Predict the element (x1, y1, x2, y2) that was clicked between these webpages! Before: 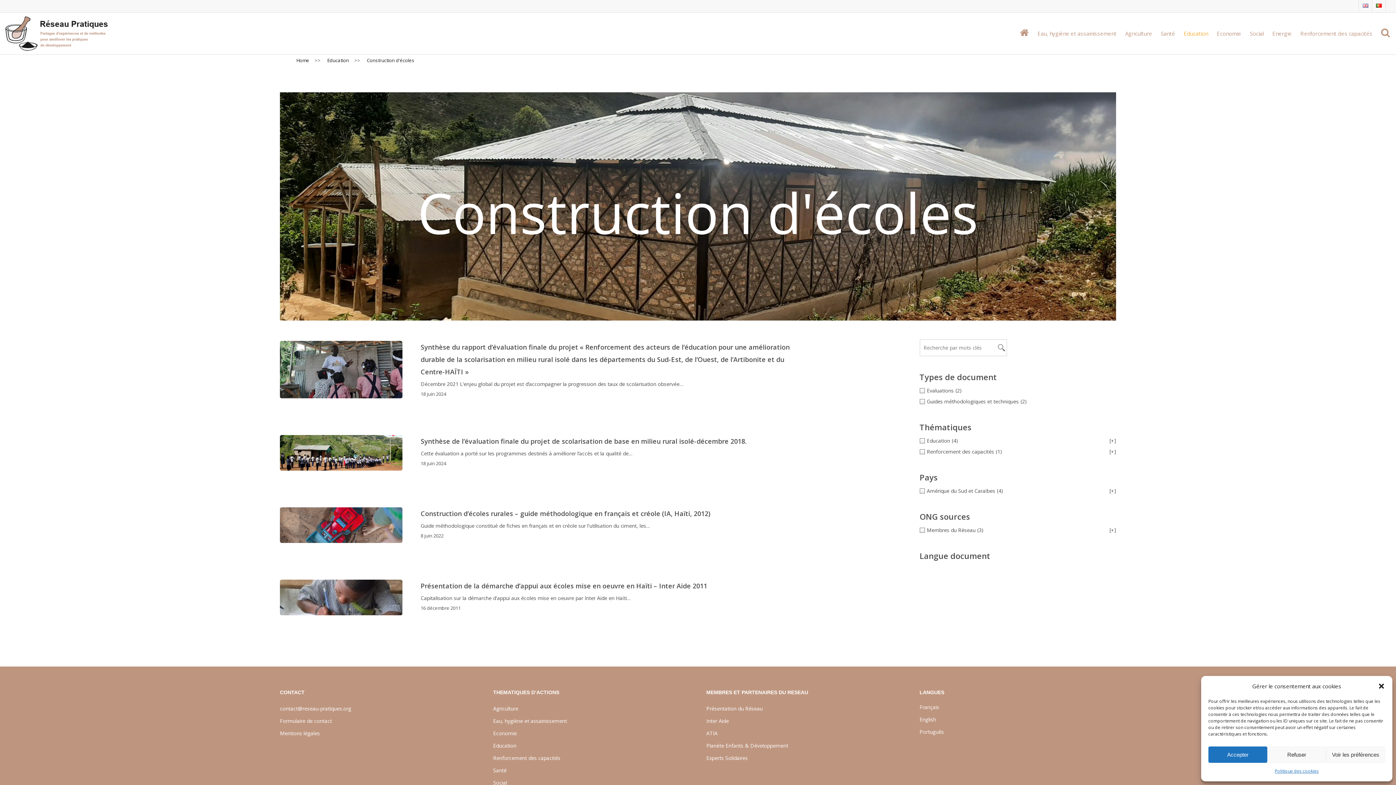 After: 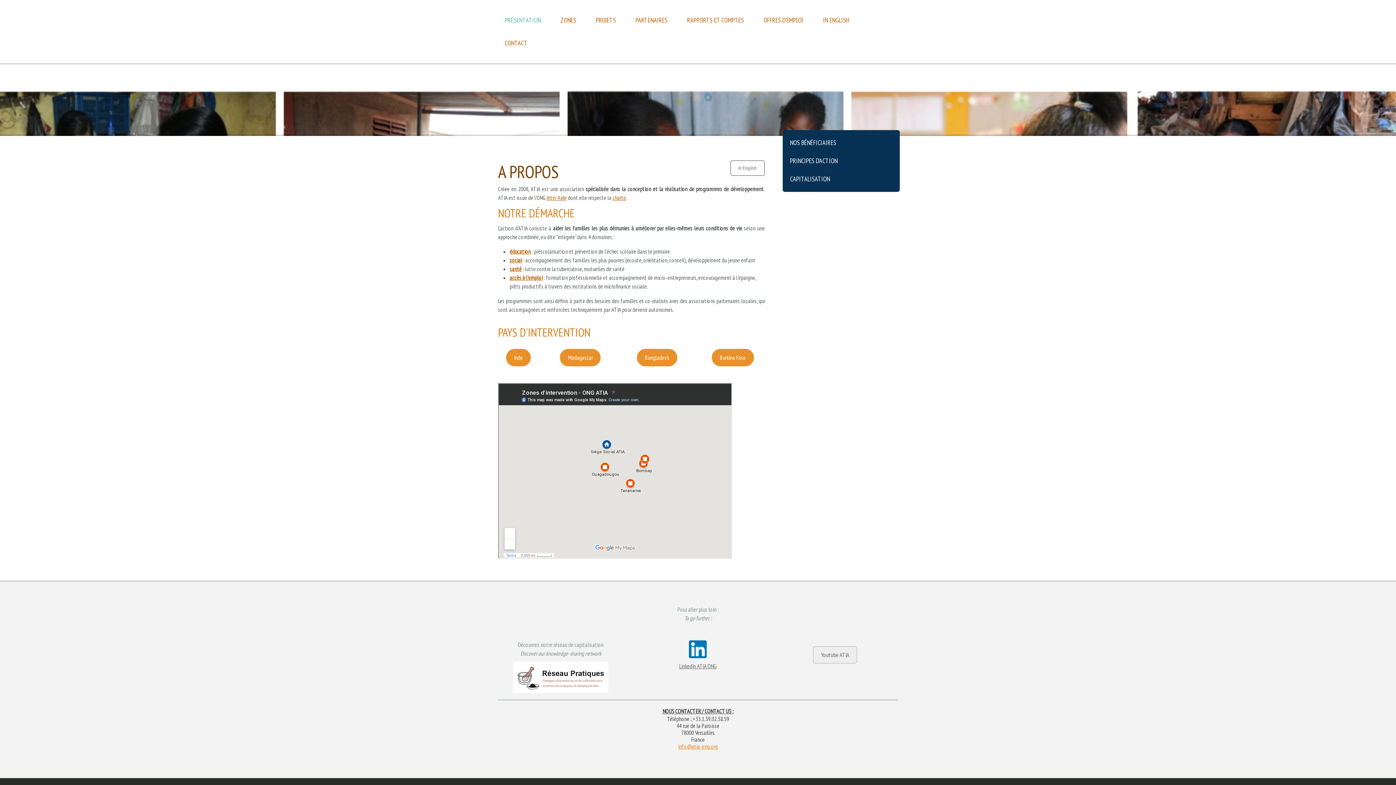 Action: label: ATIA bbox: (706, 729, 903, 738)